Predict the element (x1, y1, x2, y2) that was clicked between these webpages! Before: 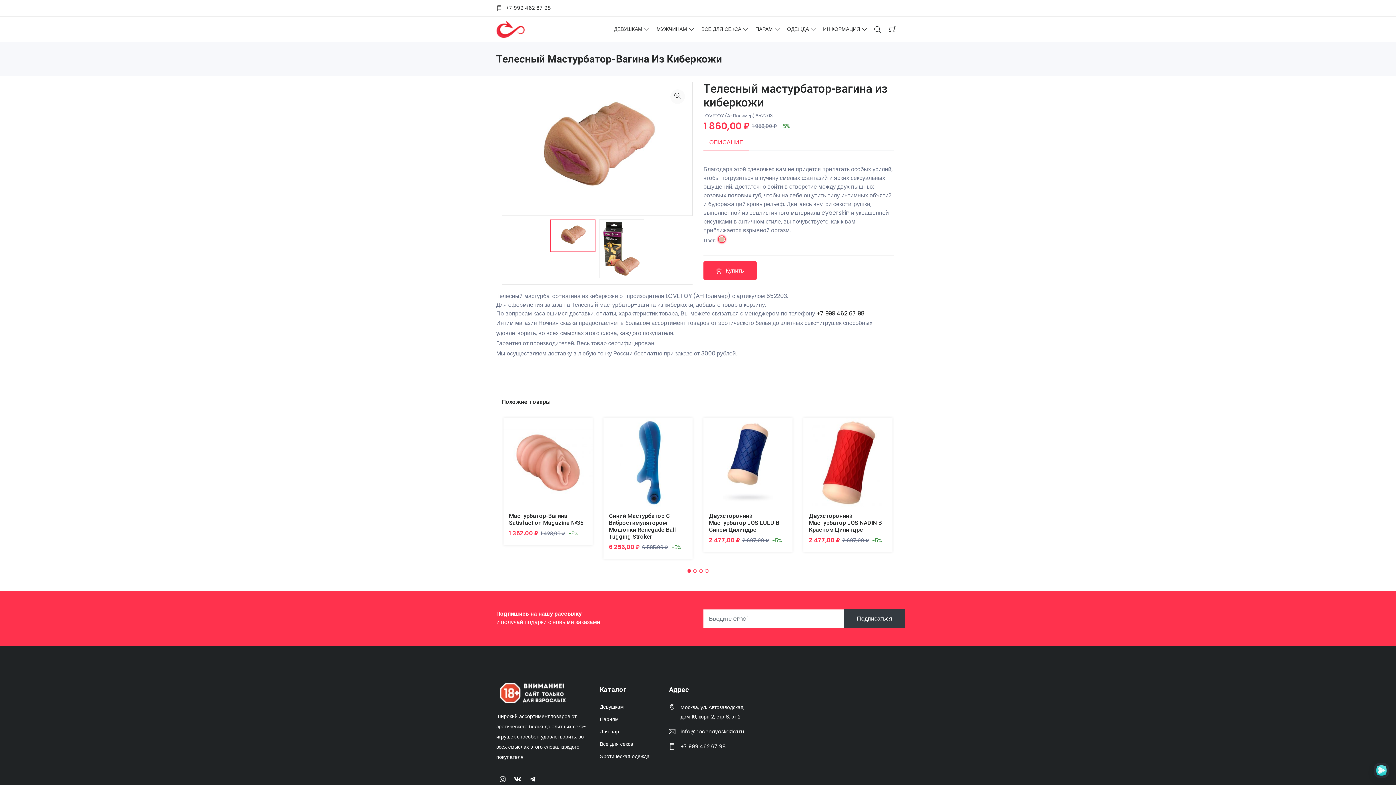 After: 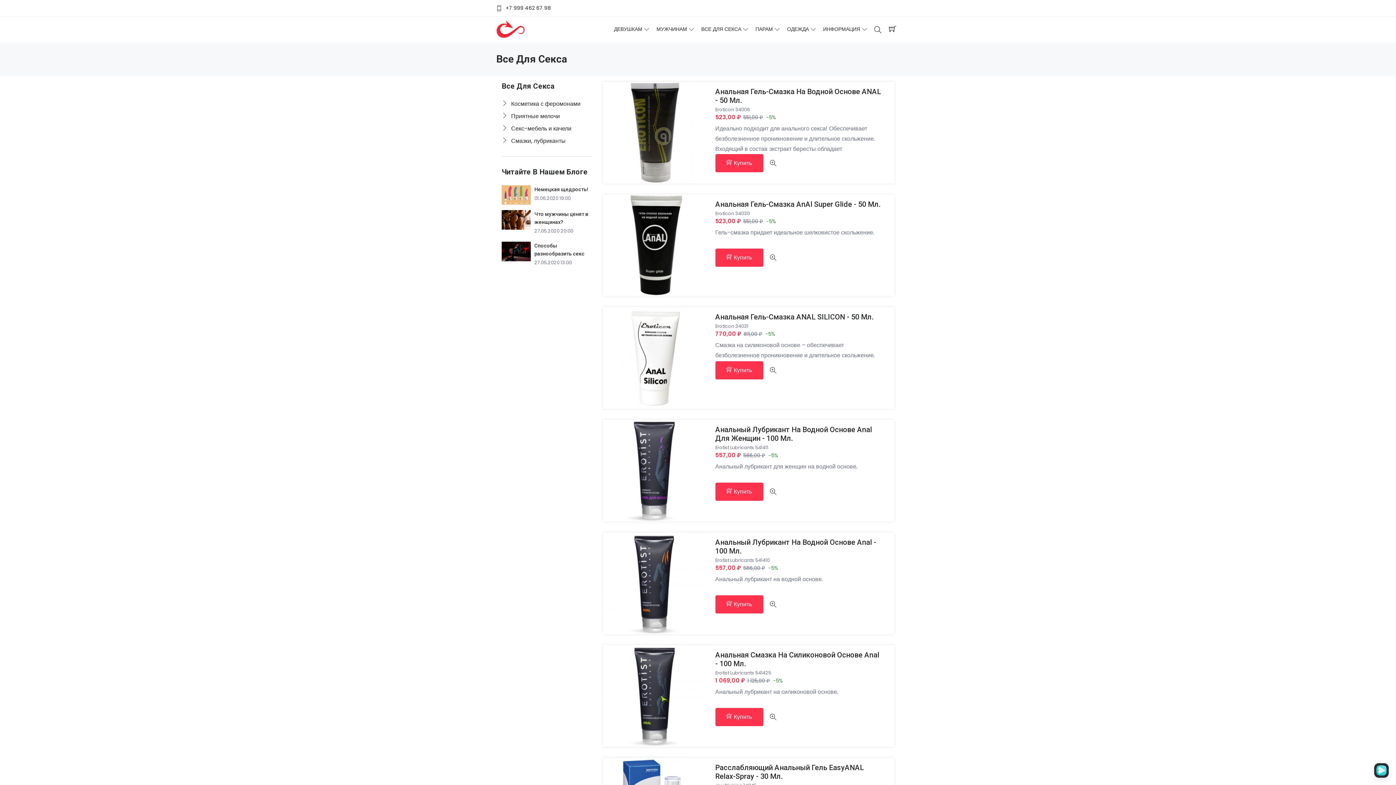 Action: label: Все для секса bbox: (600, 740, 633, 748)